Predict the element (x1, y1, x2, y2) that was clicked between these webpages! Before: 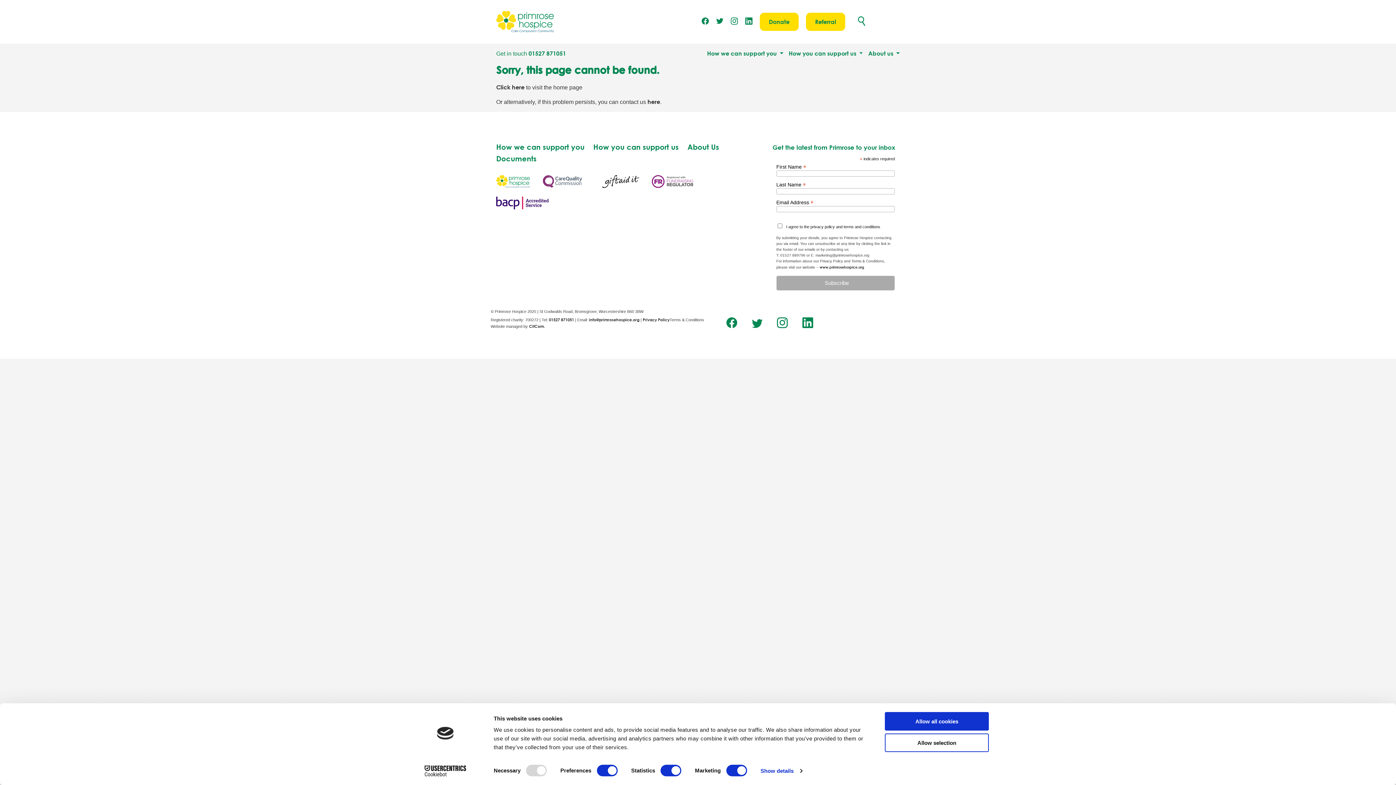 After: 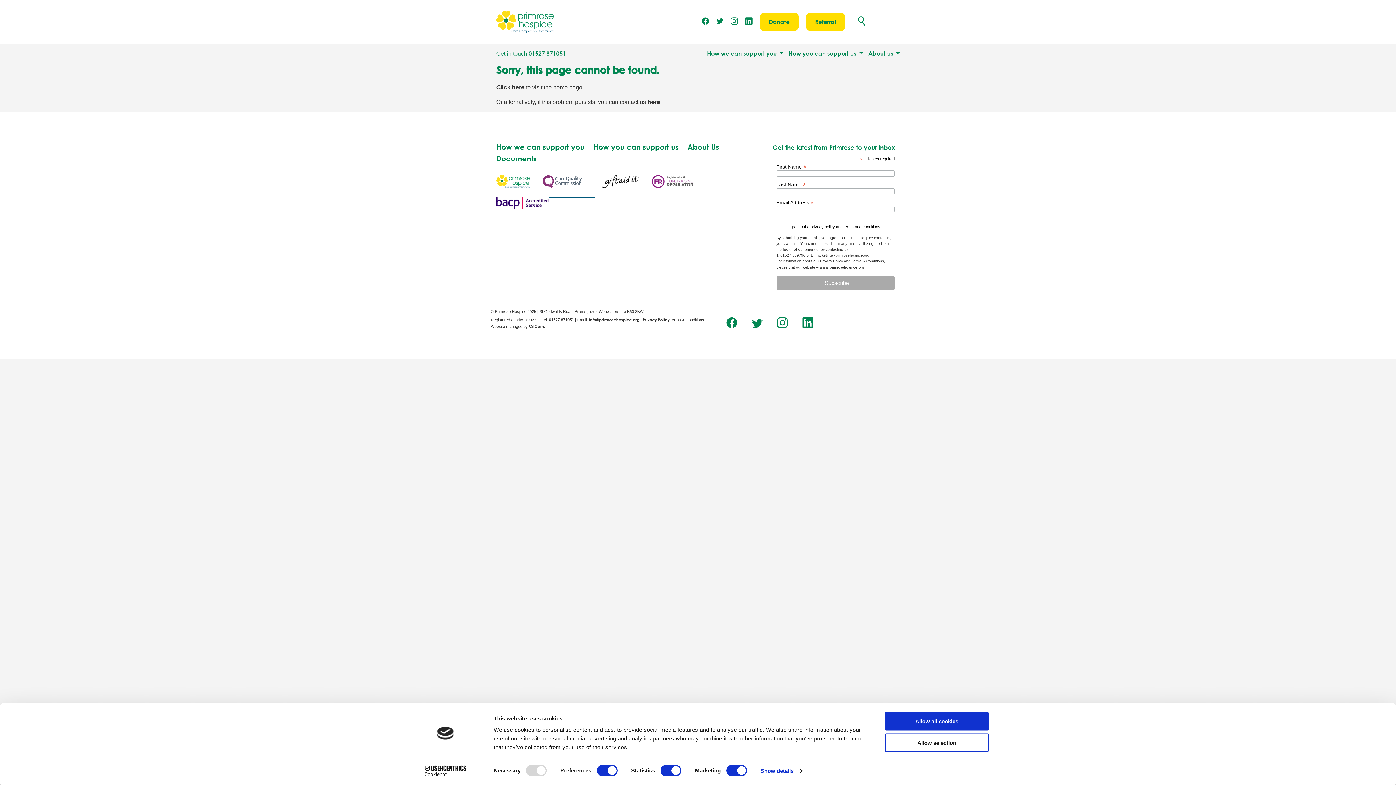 Action: bbox: (542, 189, 595, 197)